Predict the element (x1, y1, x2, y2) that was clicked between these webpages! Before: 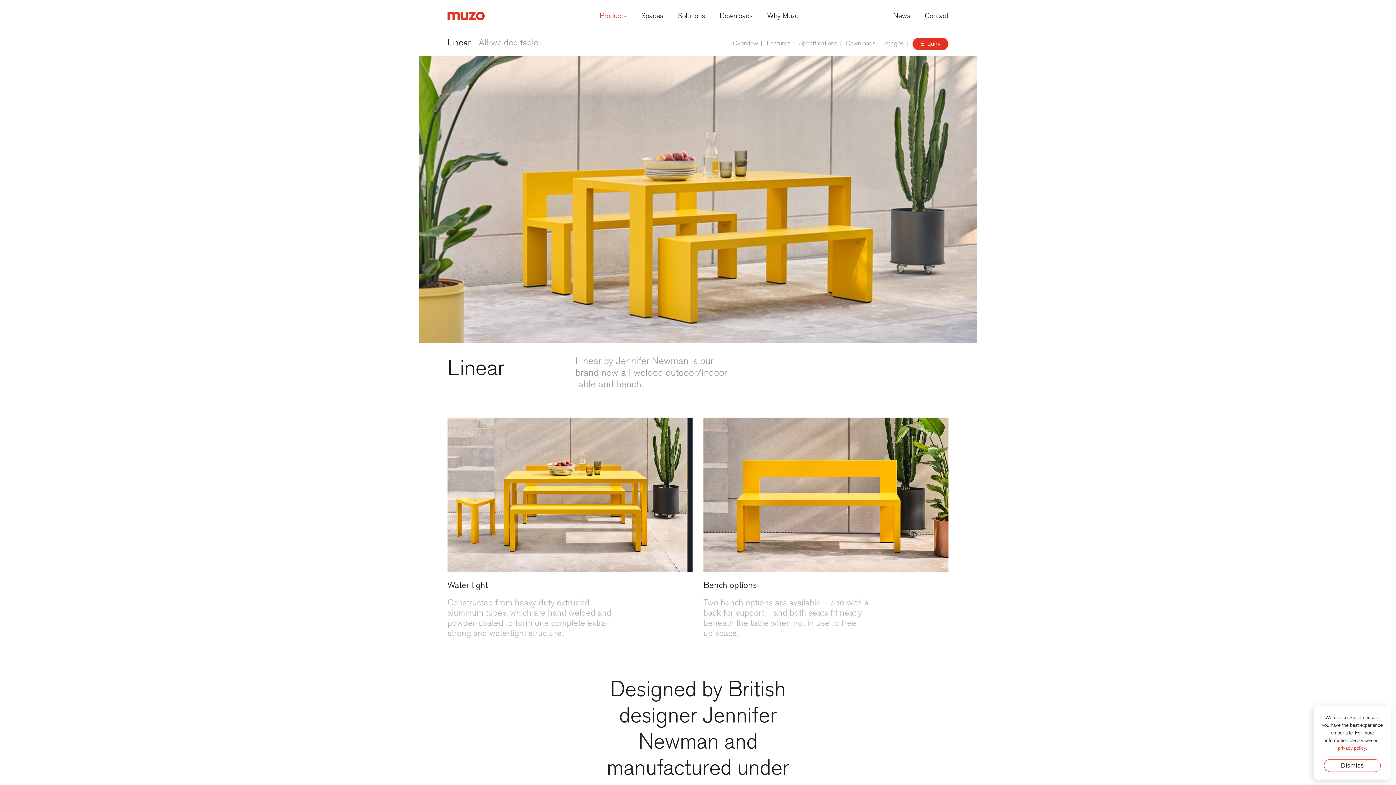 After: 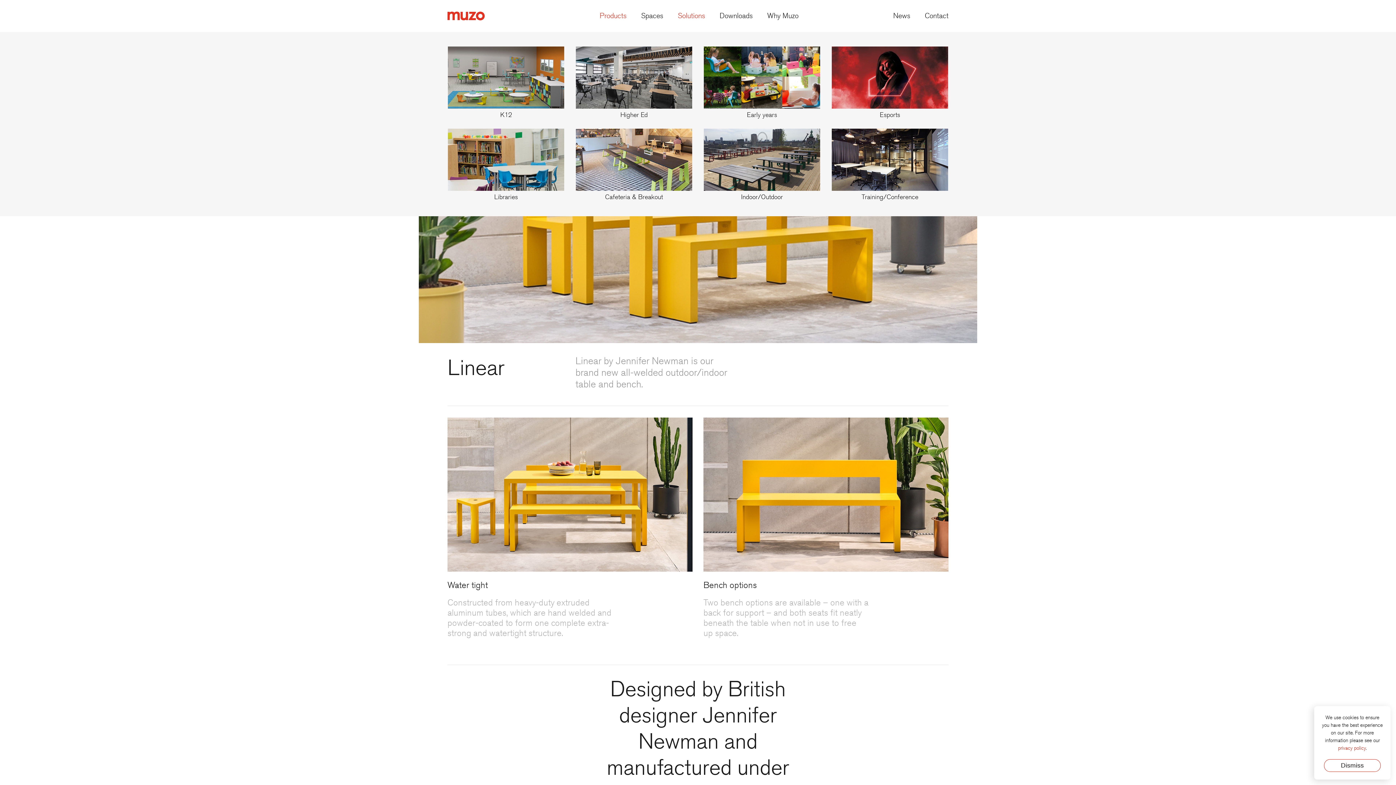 Action: bbox: (678, 0, 705, 32) label: Solutions